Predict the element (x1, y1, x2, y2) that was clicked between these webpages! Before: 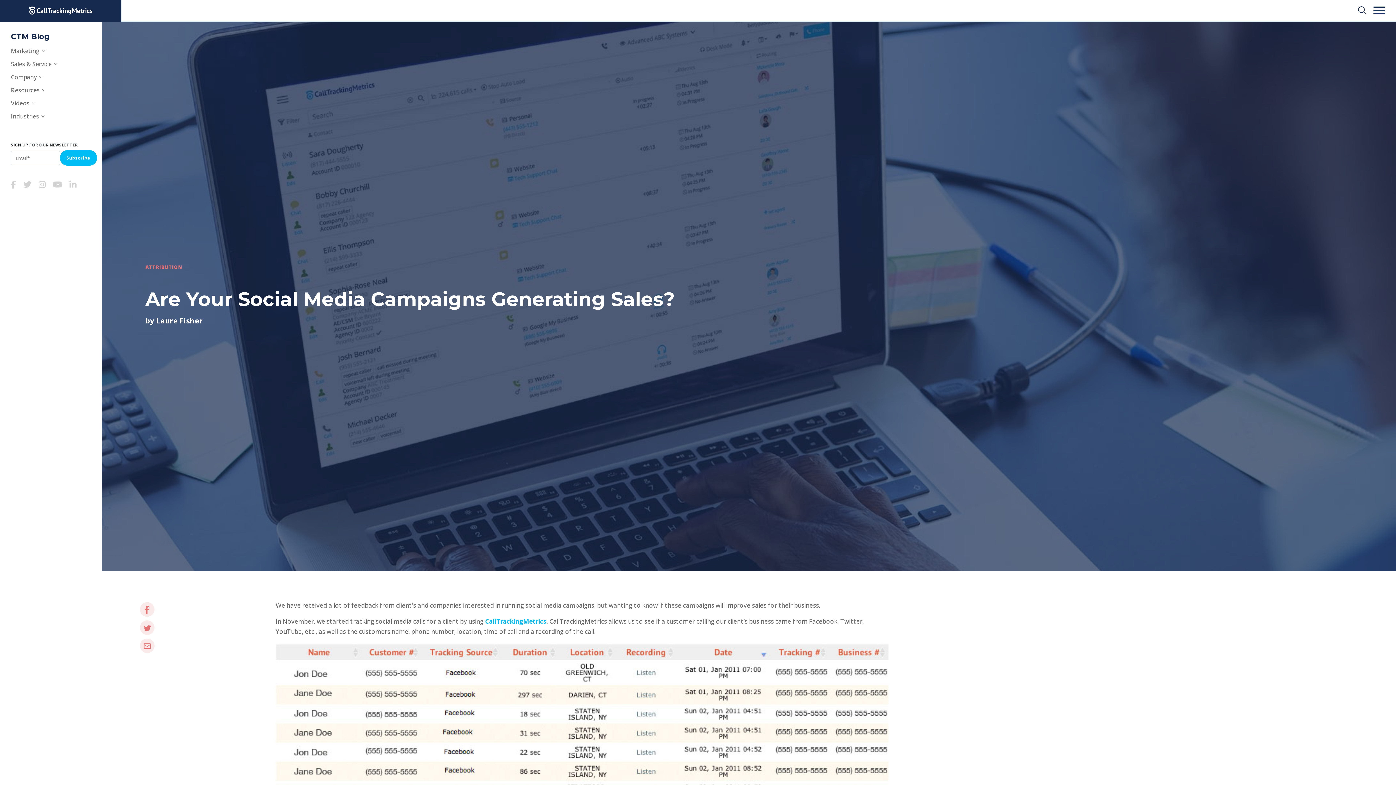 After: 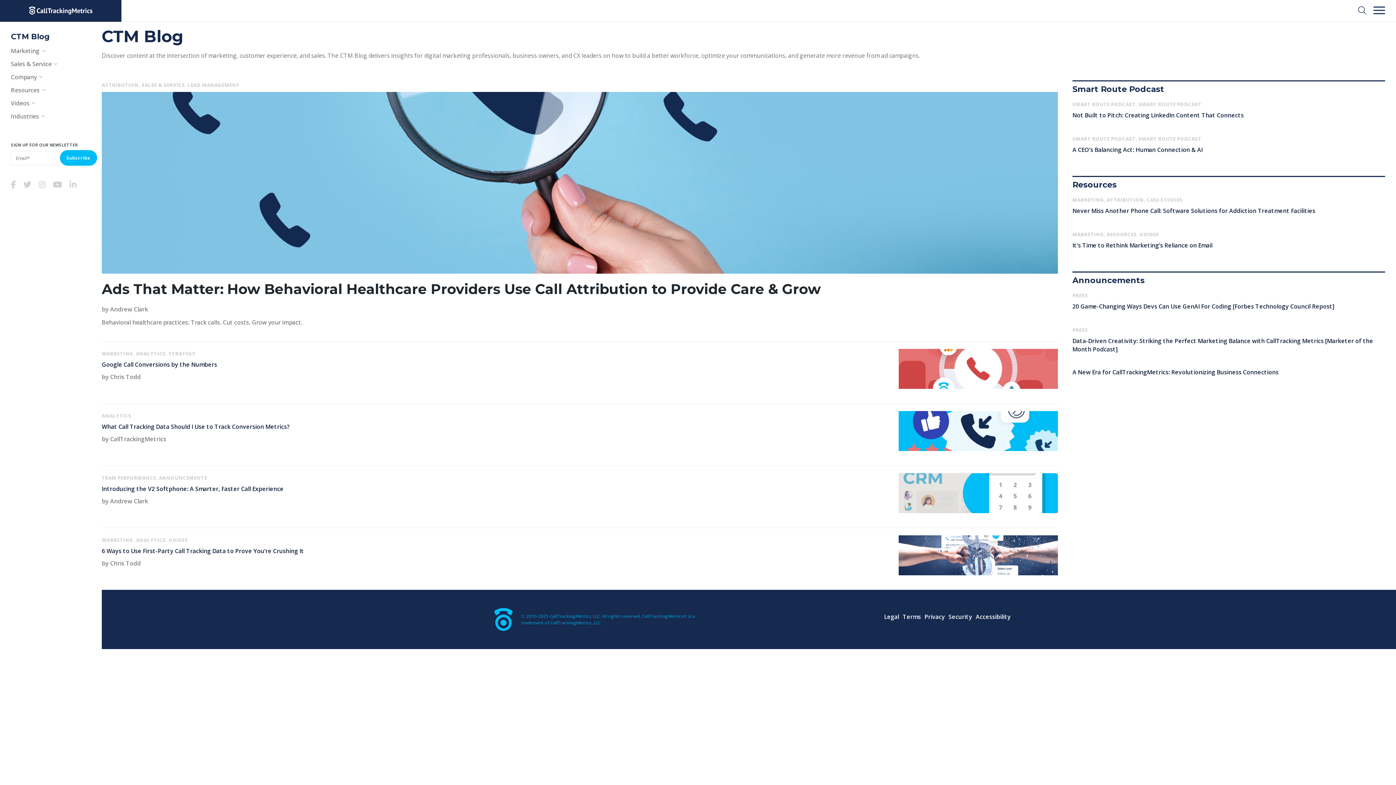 Action: label: CTM Blog bbox: (10, 32, 49, 41)